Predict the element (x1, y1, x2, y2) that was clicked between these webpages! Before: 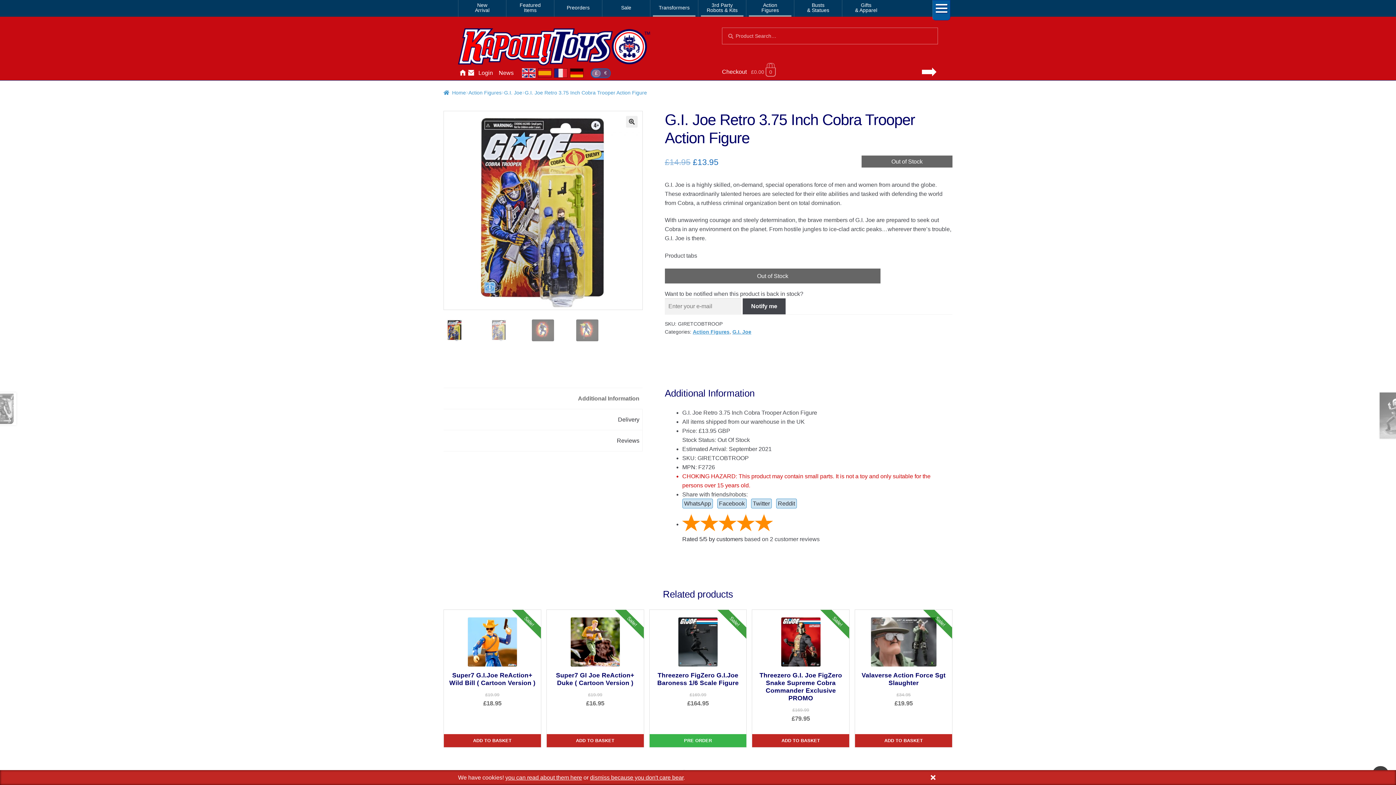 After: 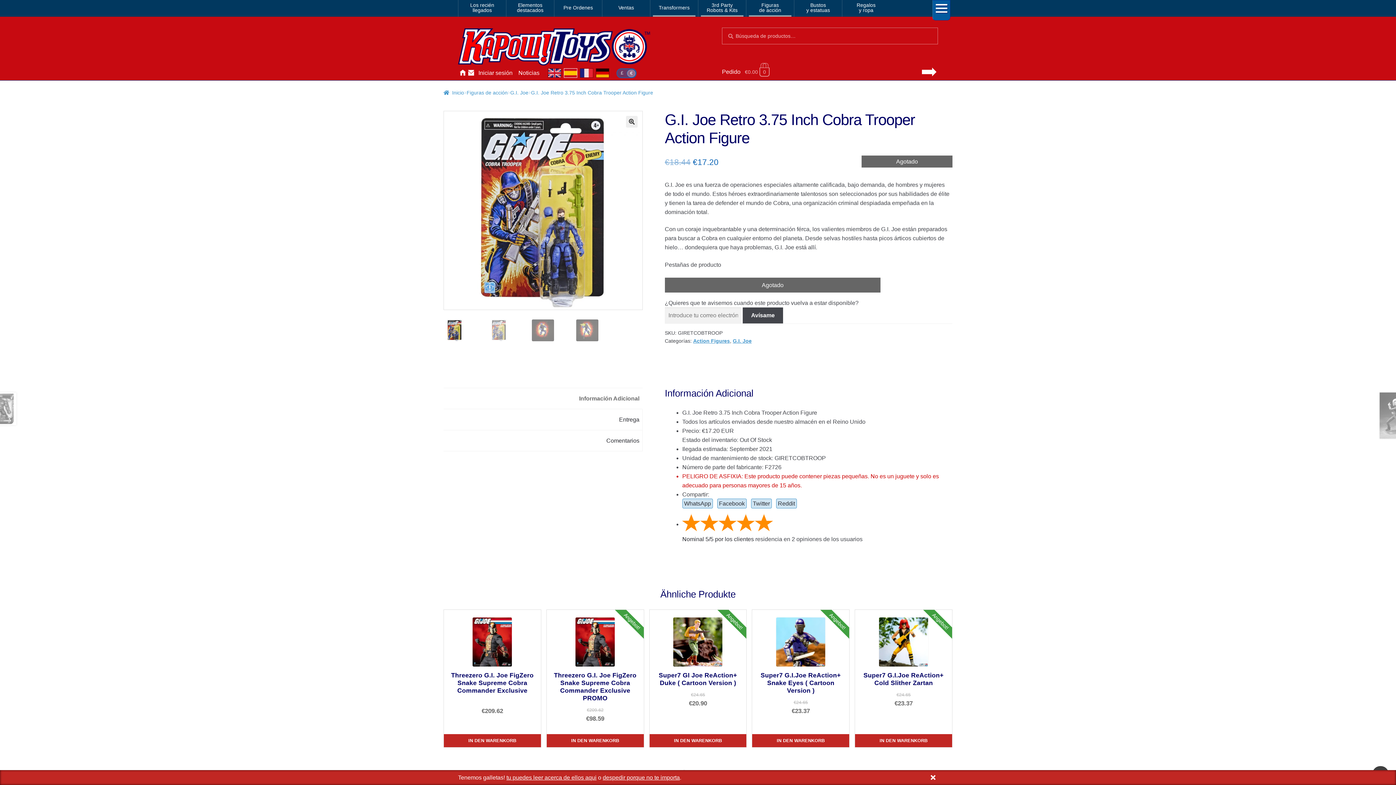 Action: bbox: (538, 68, 551, 77) label: es